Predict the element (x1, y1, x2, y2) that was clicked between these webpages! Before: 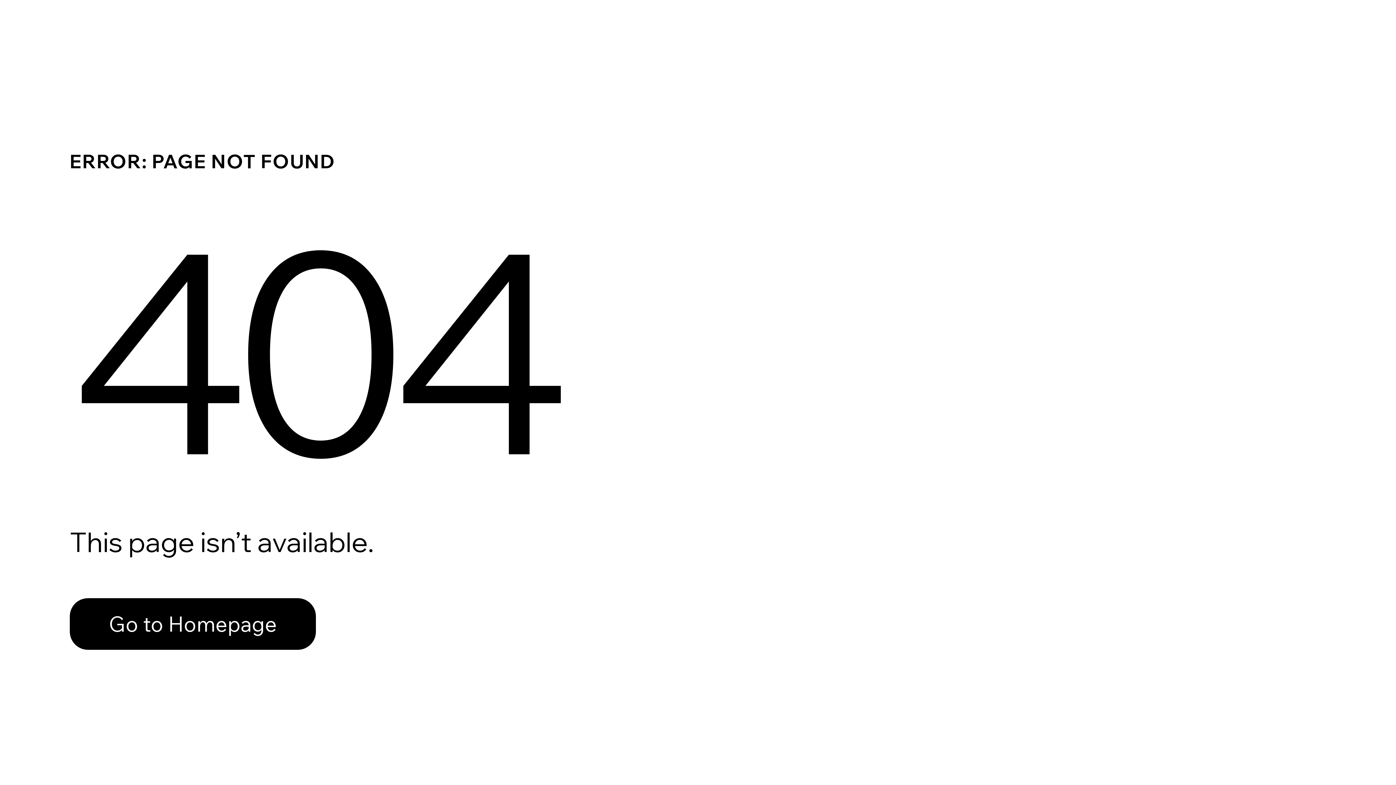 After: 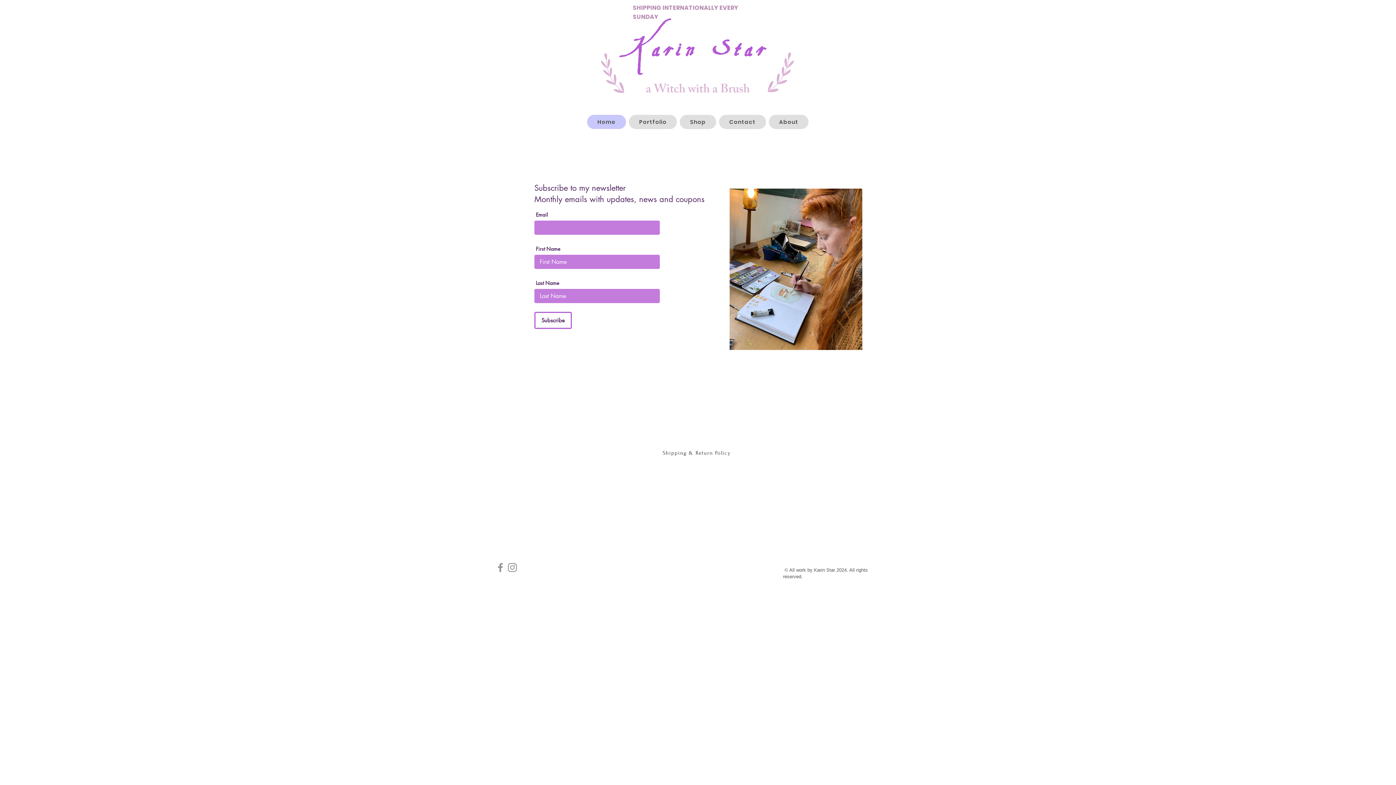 Action: label: Go to Homepage bbox: (69, 582, 768, 659)